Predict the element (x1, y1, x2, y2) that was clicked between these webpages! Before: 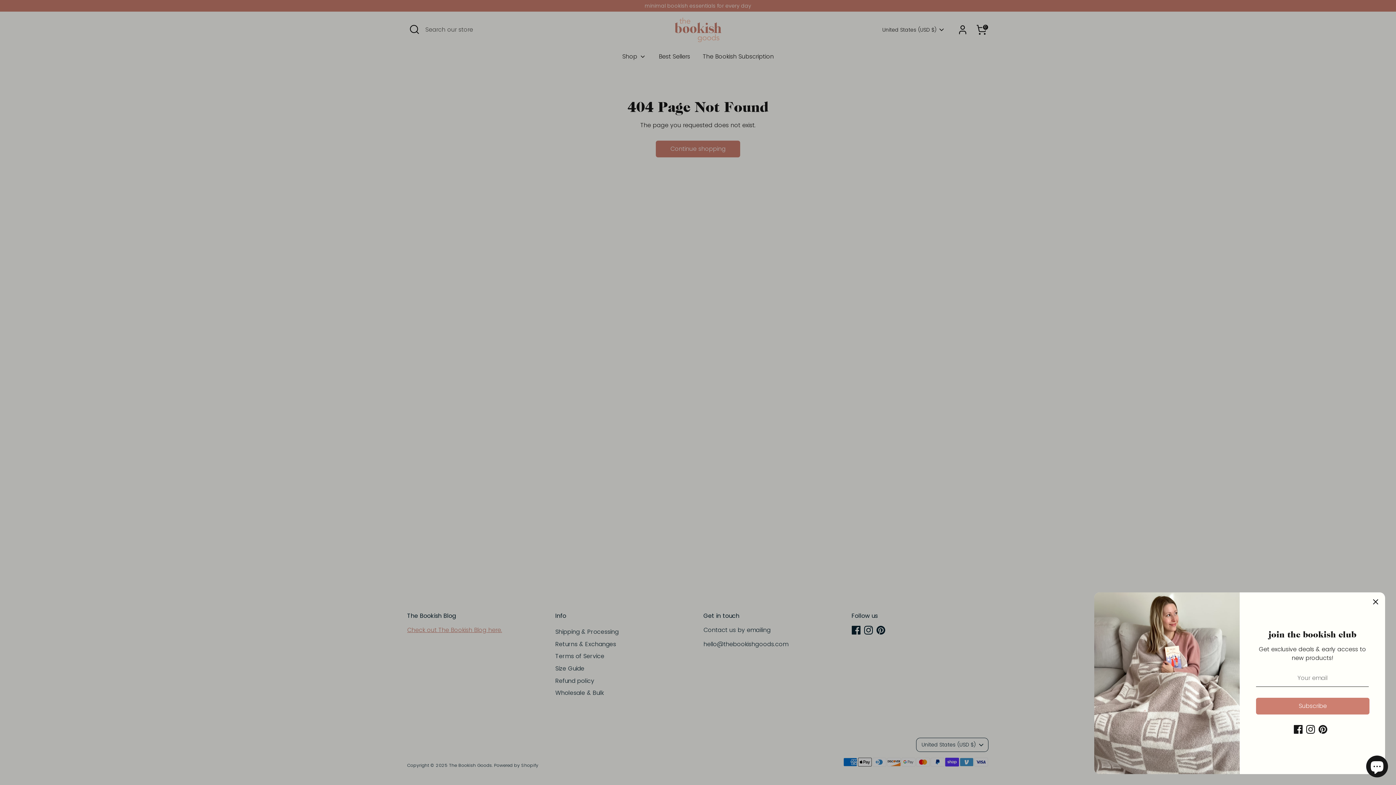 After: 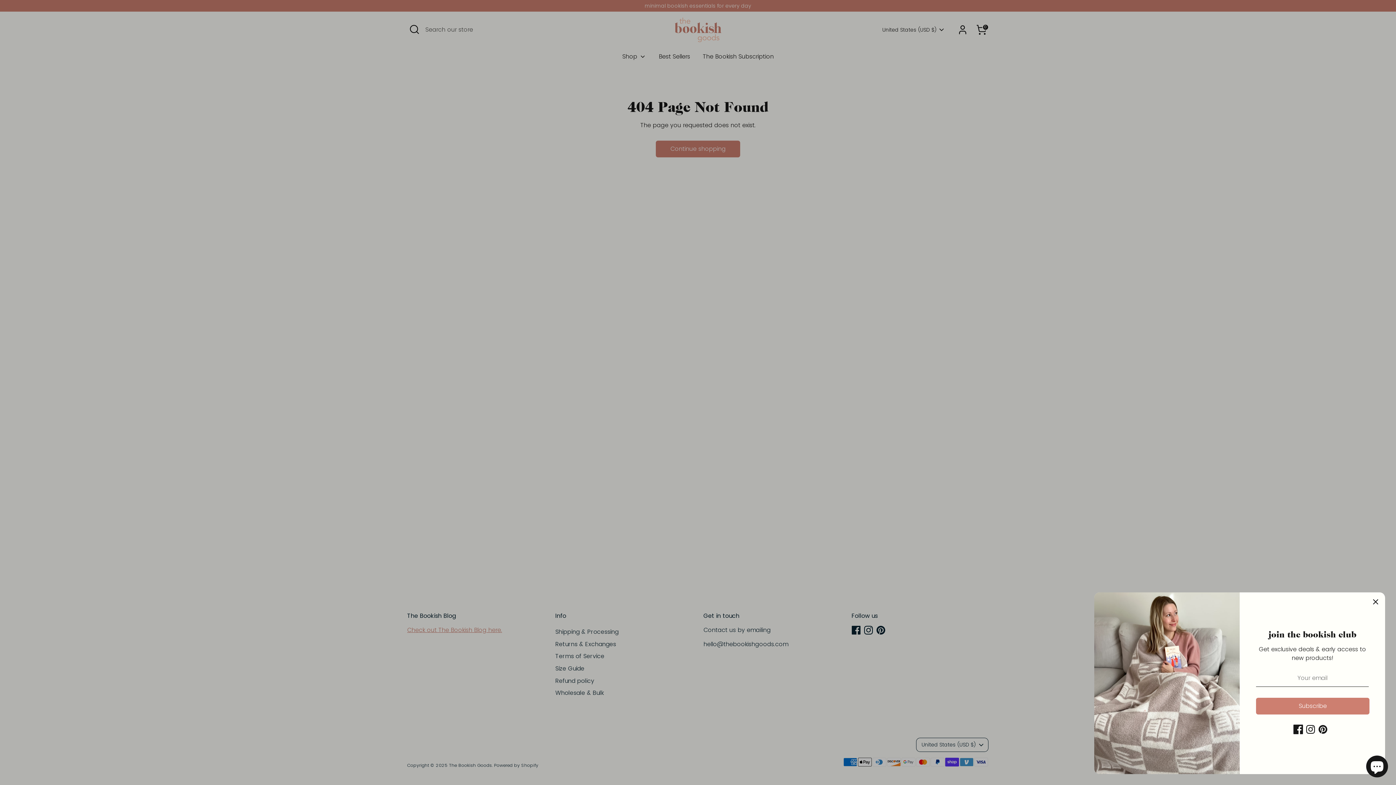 Action: bbox: (1309, 725, 1318, 734) label: Facebook